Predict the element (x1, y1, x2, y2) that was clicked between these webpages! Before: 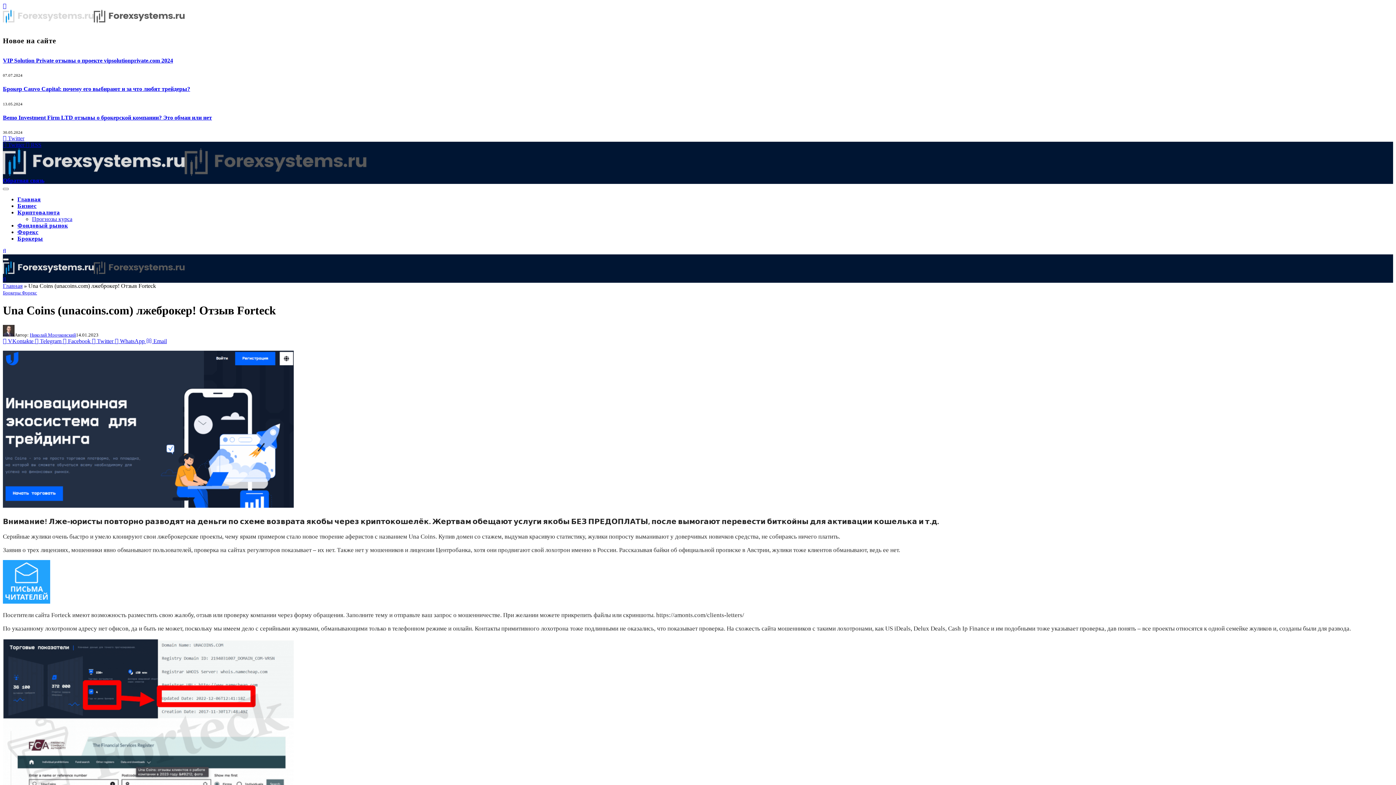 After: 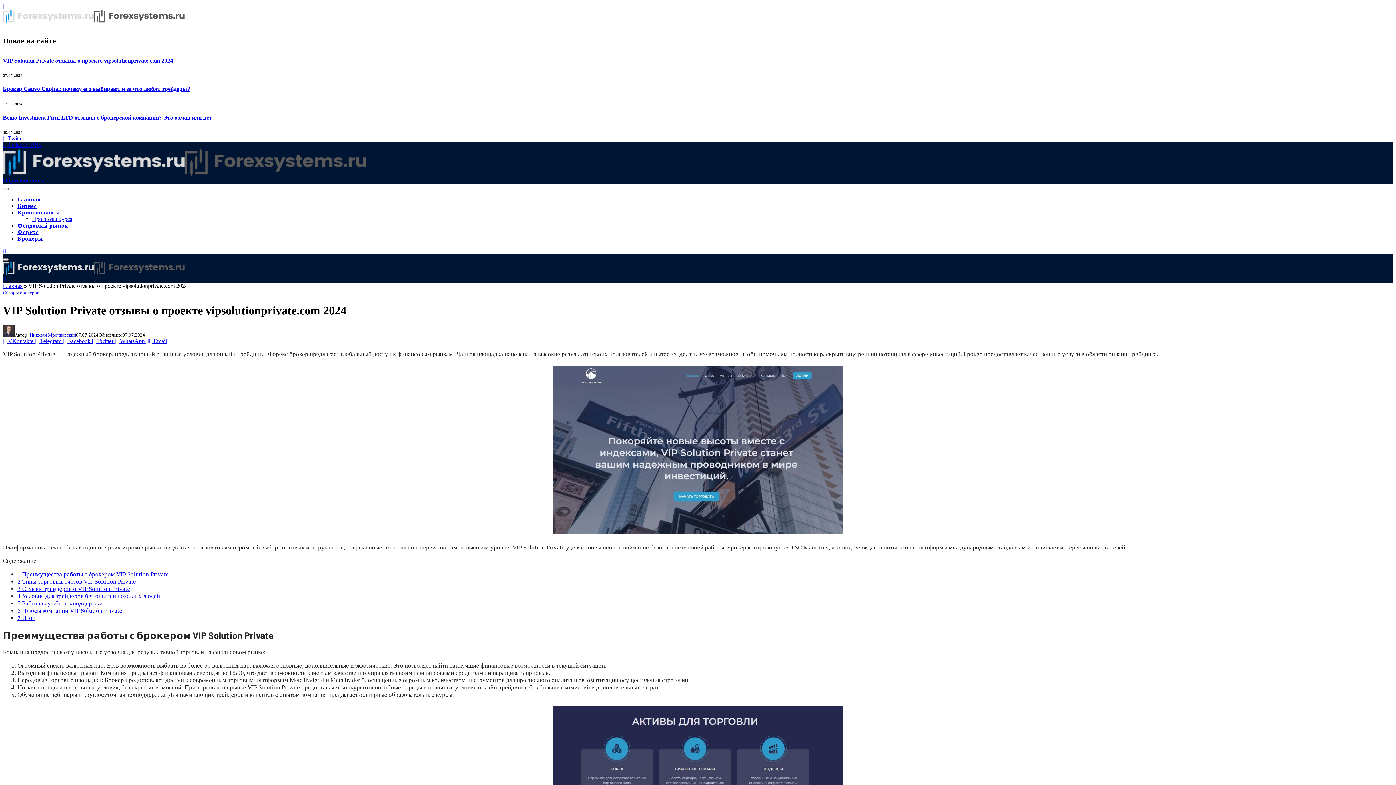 Action: label: VIP Solution Private отзывы о проекте vipsolutionprivate.com 2024 bbox: (2, 57, 173, 63)